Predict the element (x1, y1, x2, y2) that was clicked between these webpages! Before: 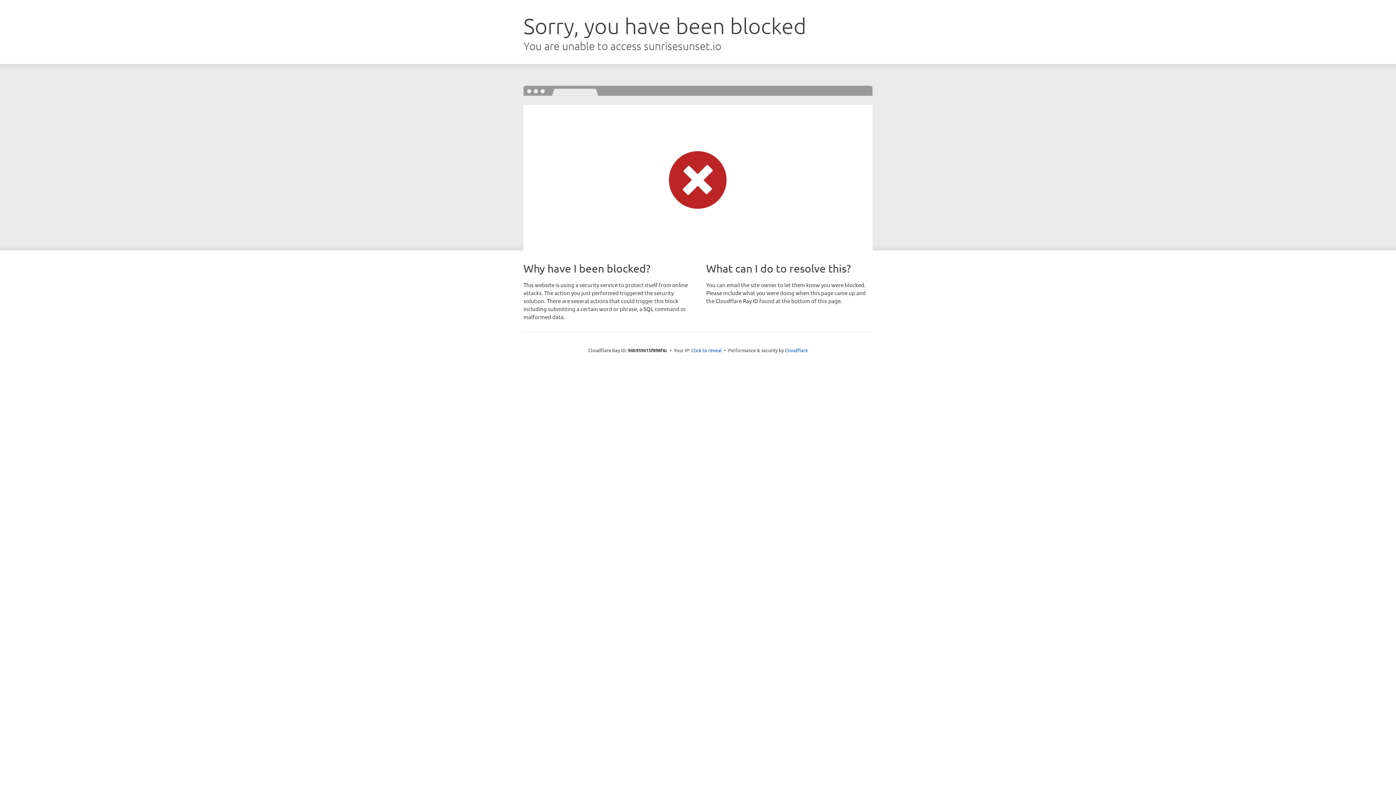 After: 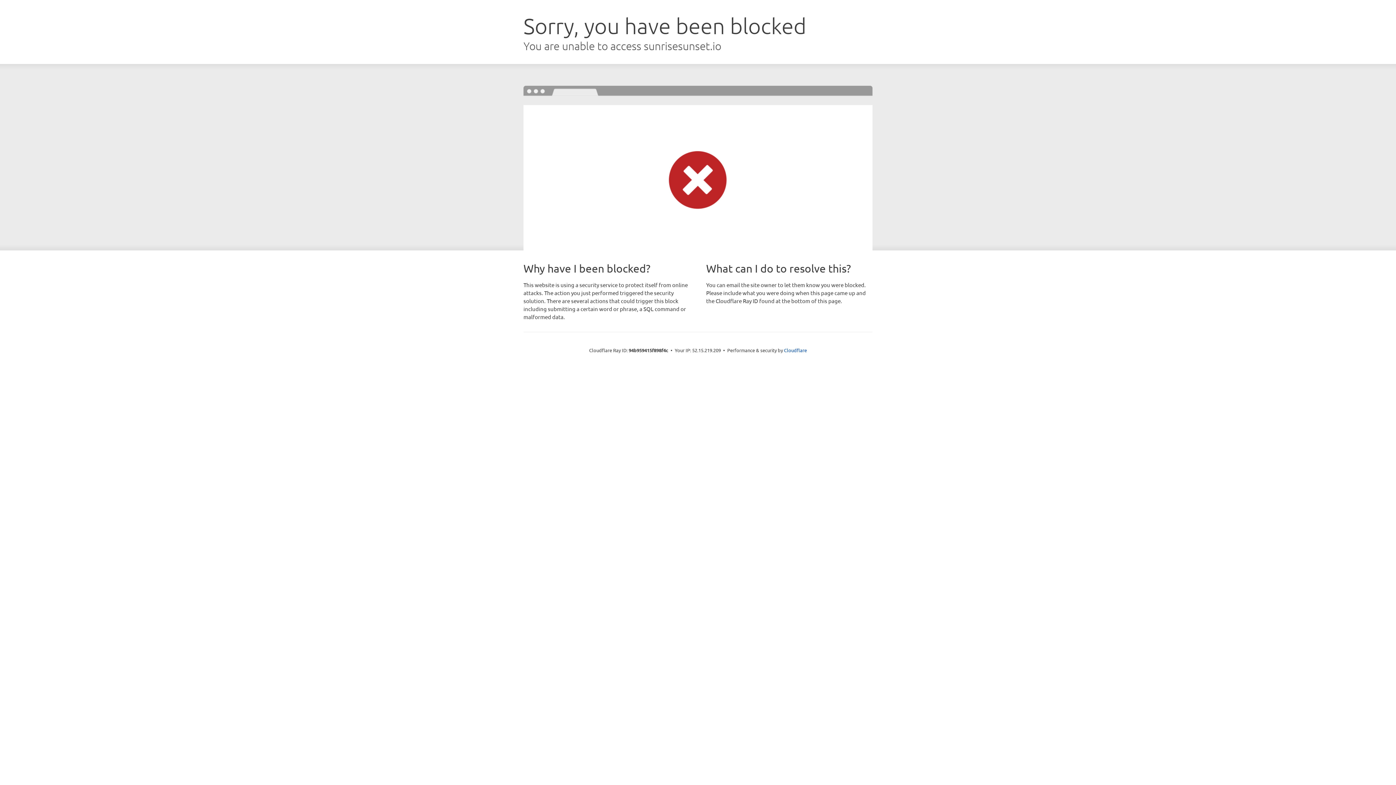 Action: bbox: (691, 346, 722, 353) label: Click to reveal